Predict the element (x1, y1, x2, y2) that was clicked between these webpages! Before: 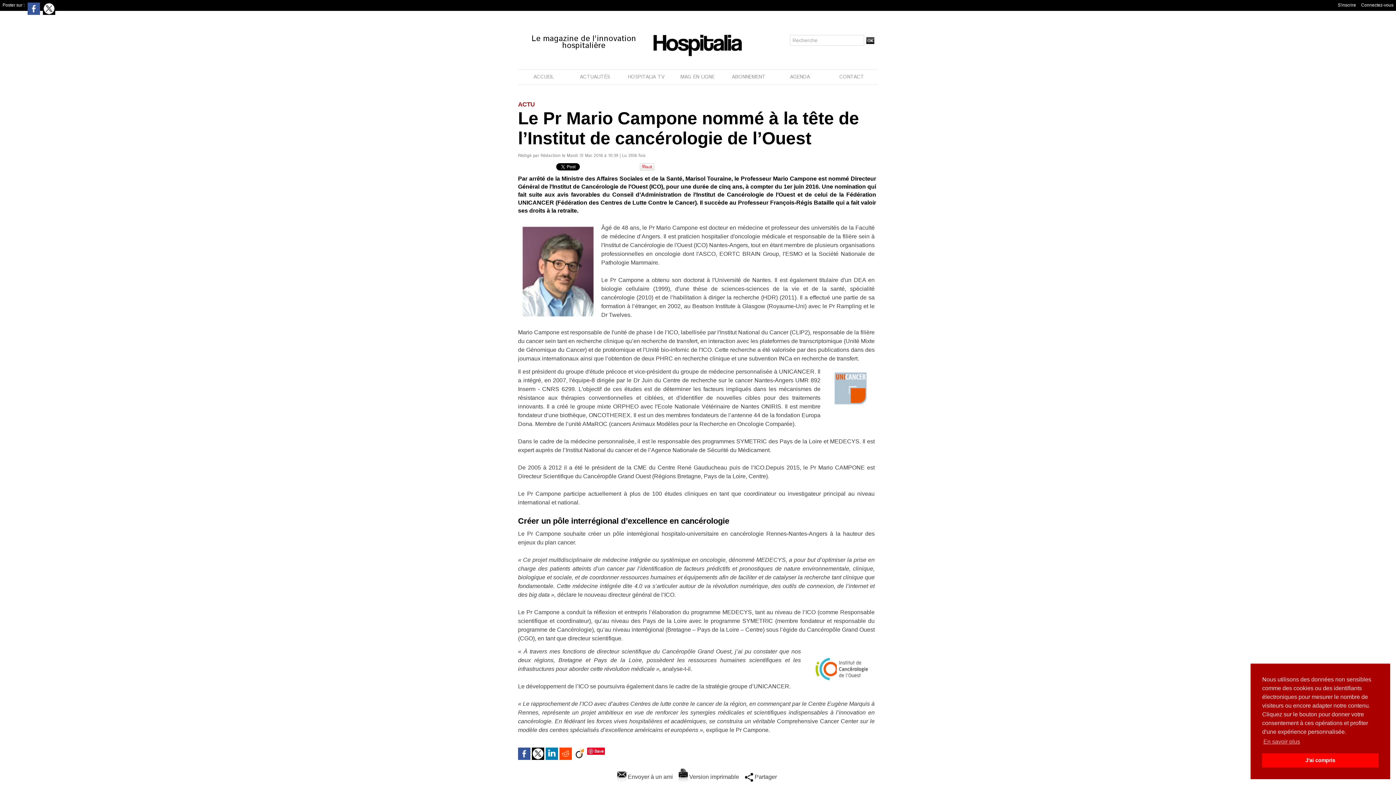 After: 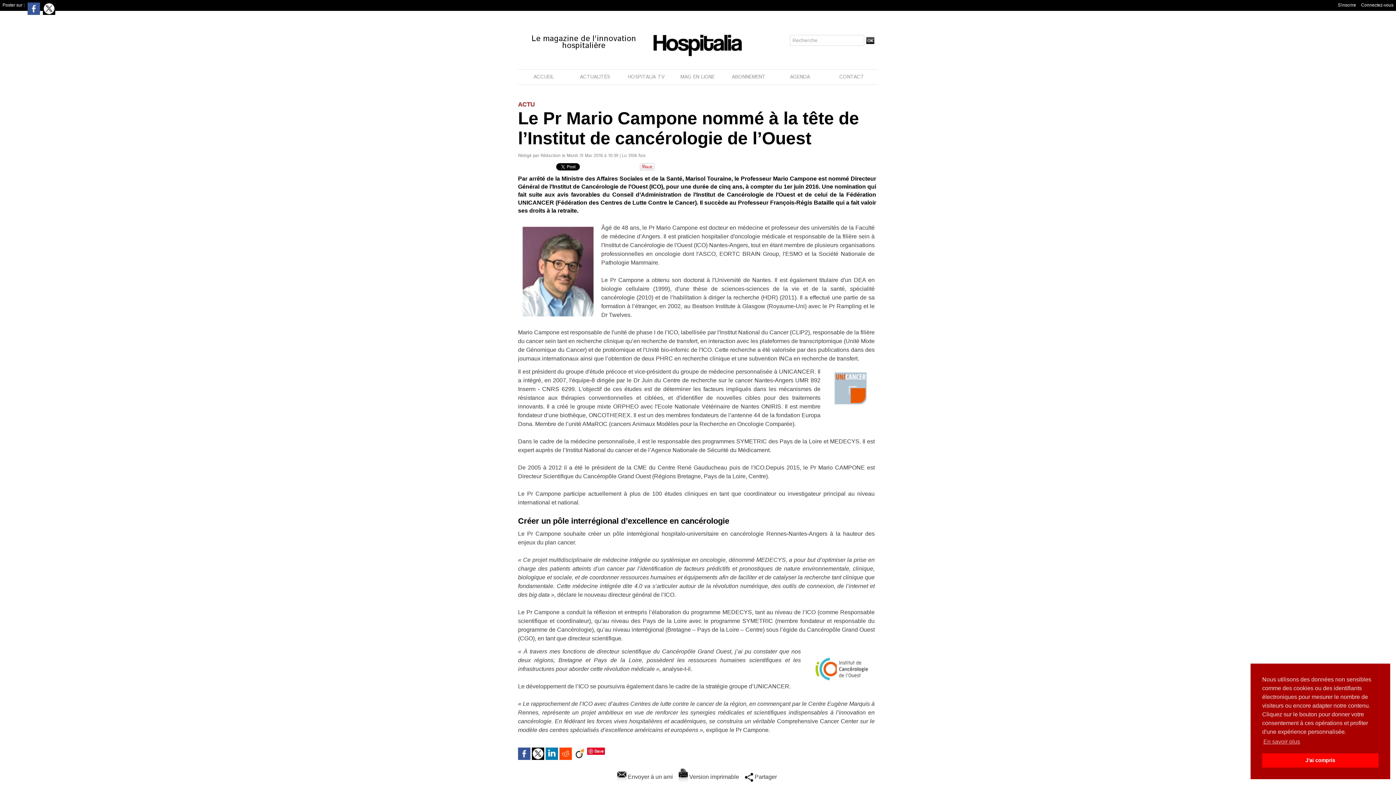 Action: bbox: (573, 748, 585, 754)